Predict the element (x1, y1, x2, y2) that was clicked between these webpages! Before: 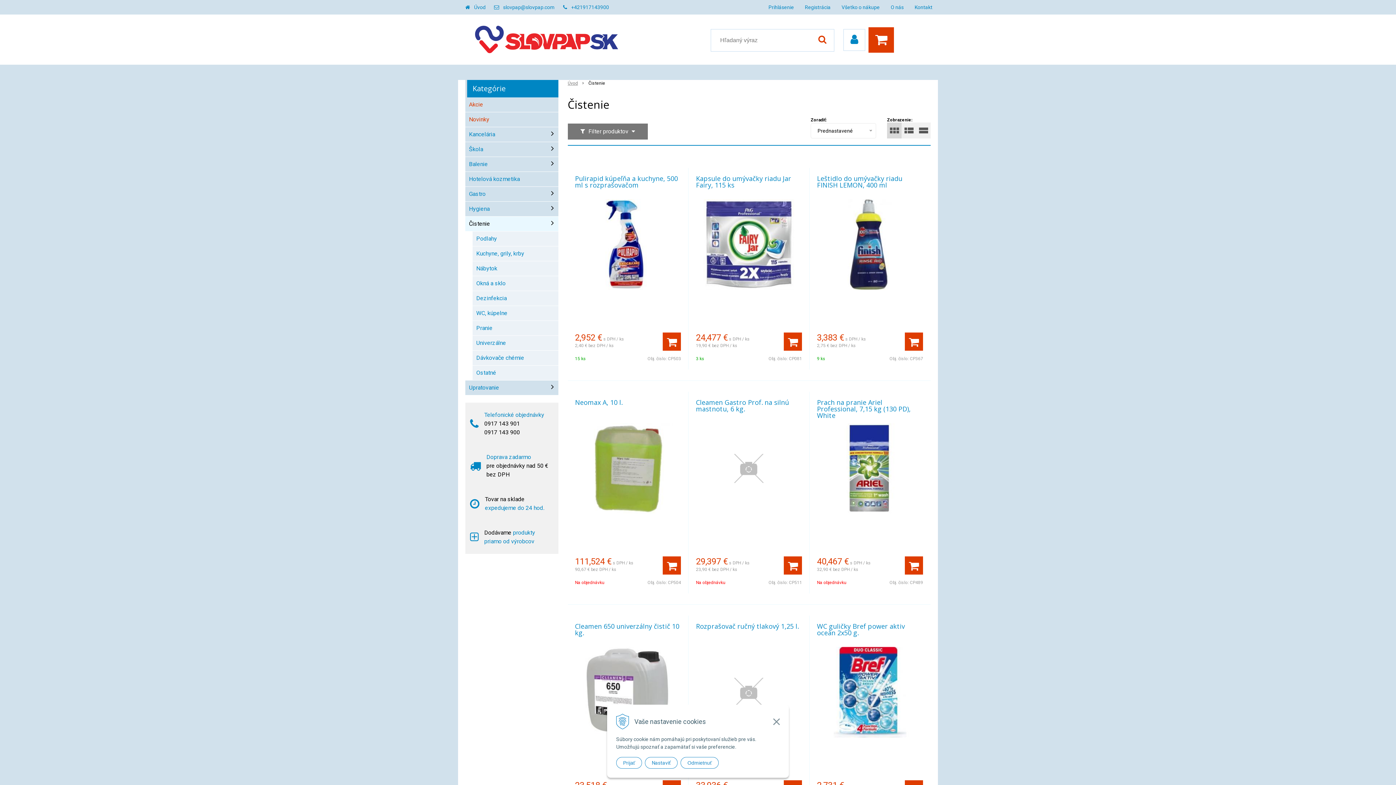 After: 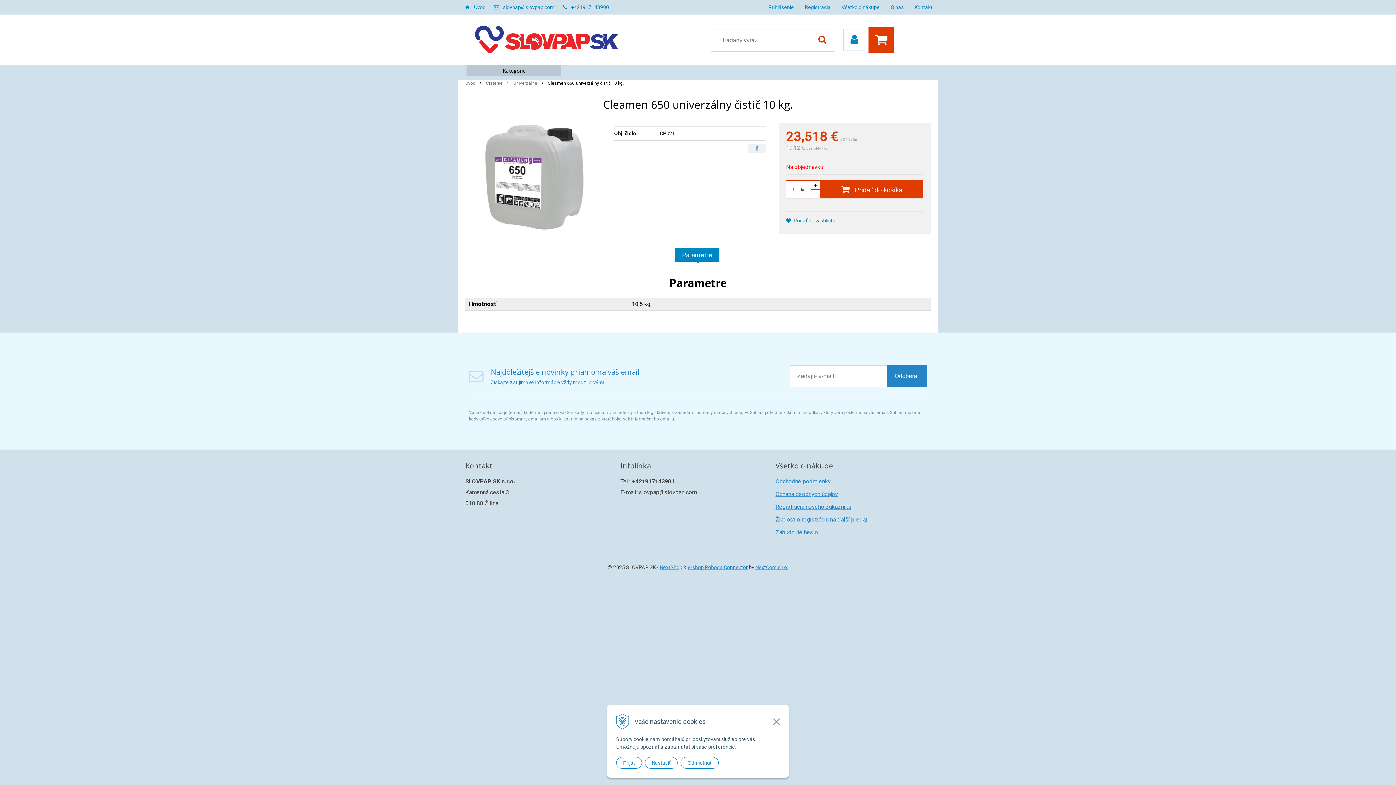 Action: bbox: (575, 647, 680, 738)